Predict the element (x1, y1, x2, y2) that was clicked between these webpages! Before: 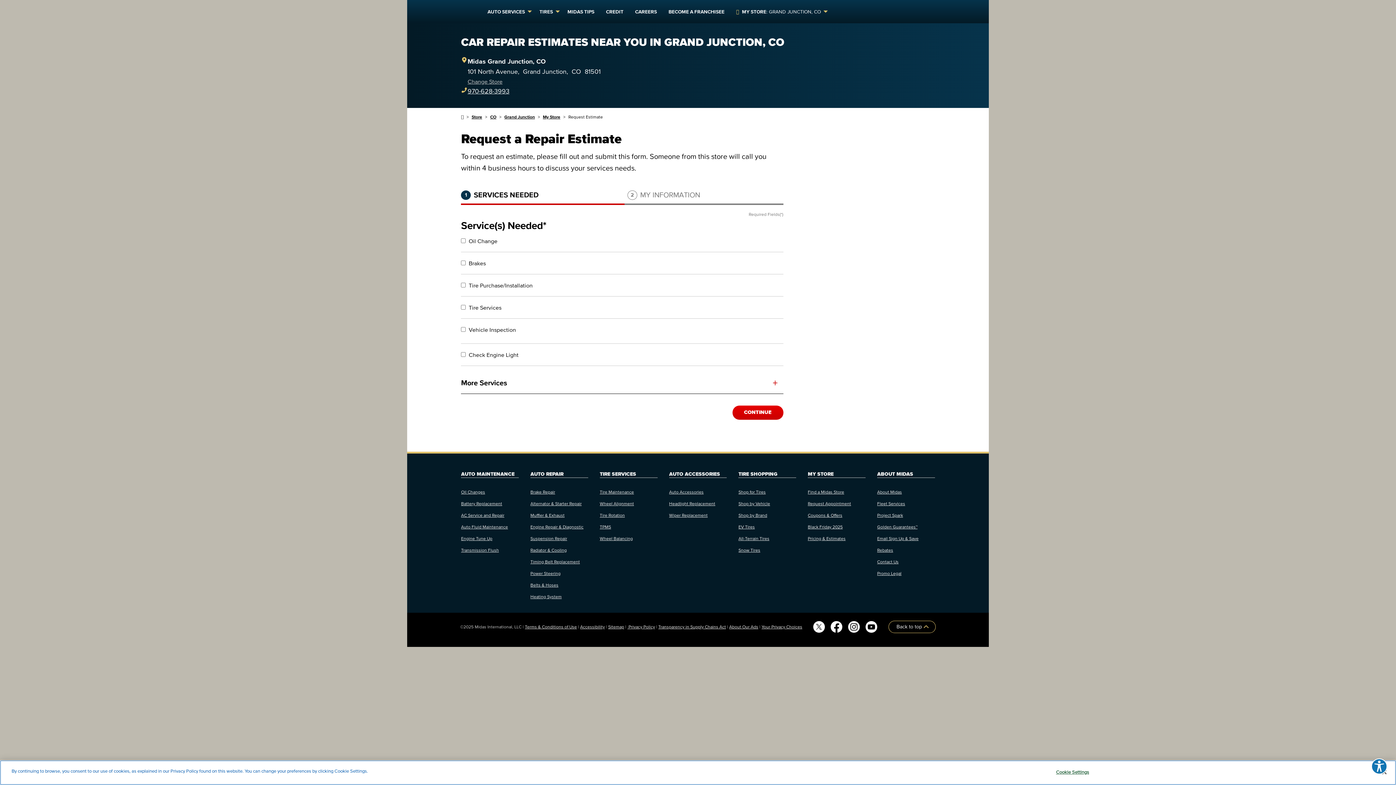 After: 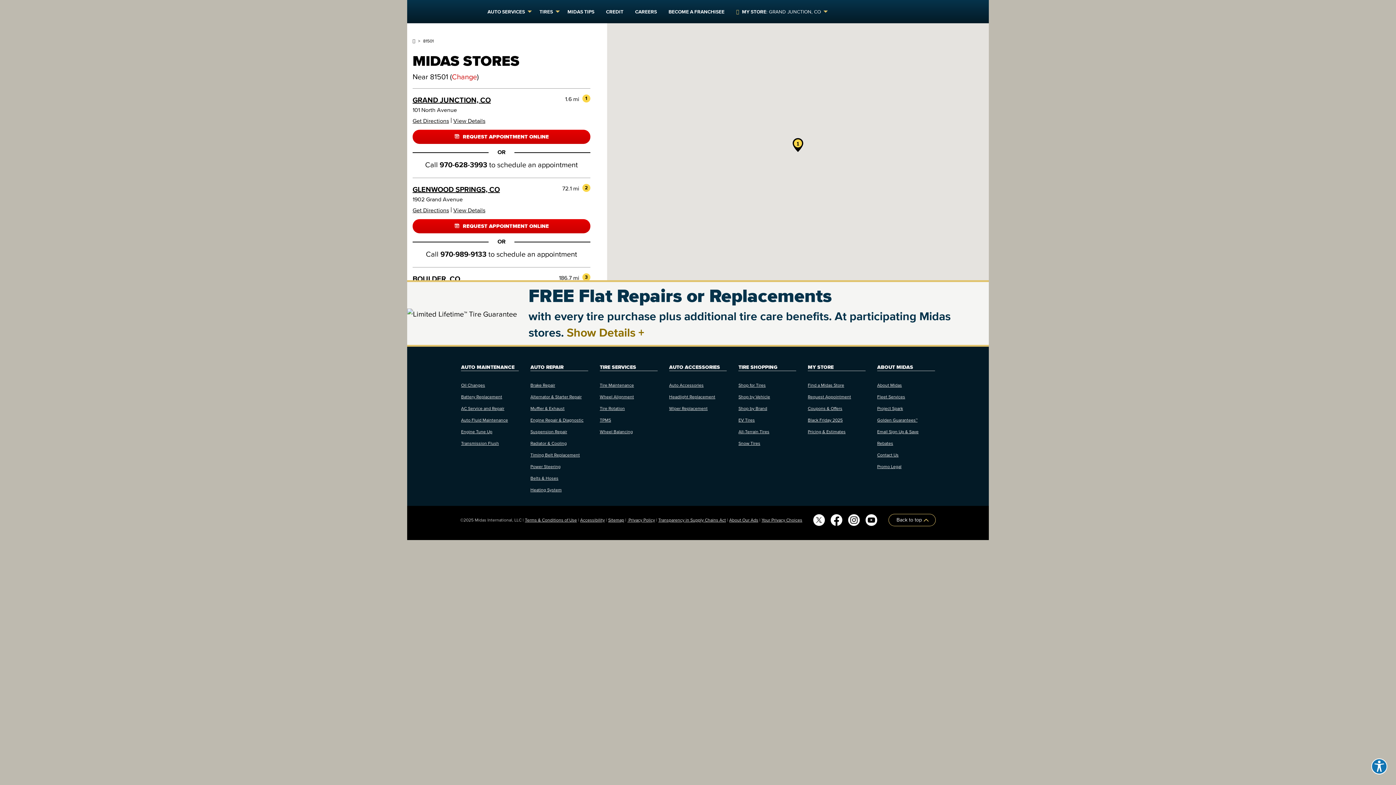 Action: bbox: (467, 78, 502, 84) label: Change Store